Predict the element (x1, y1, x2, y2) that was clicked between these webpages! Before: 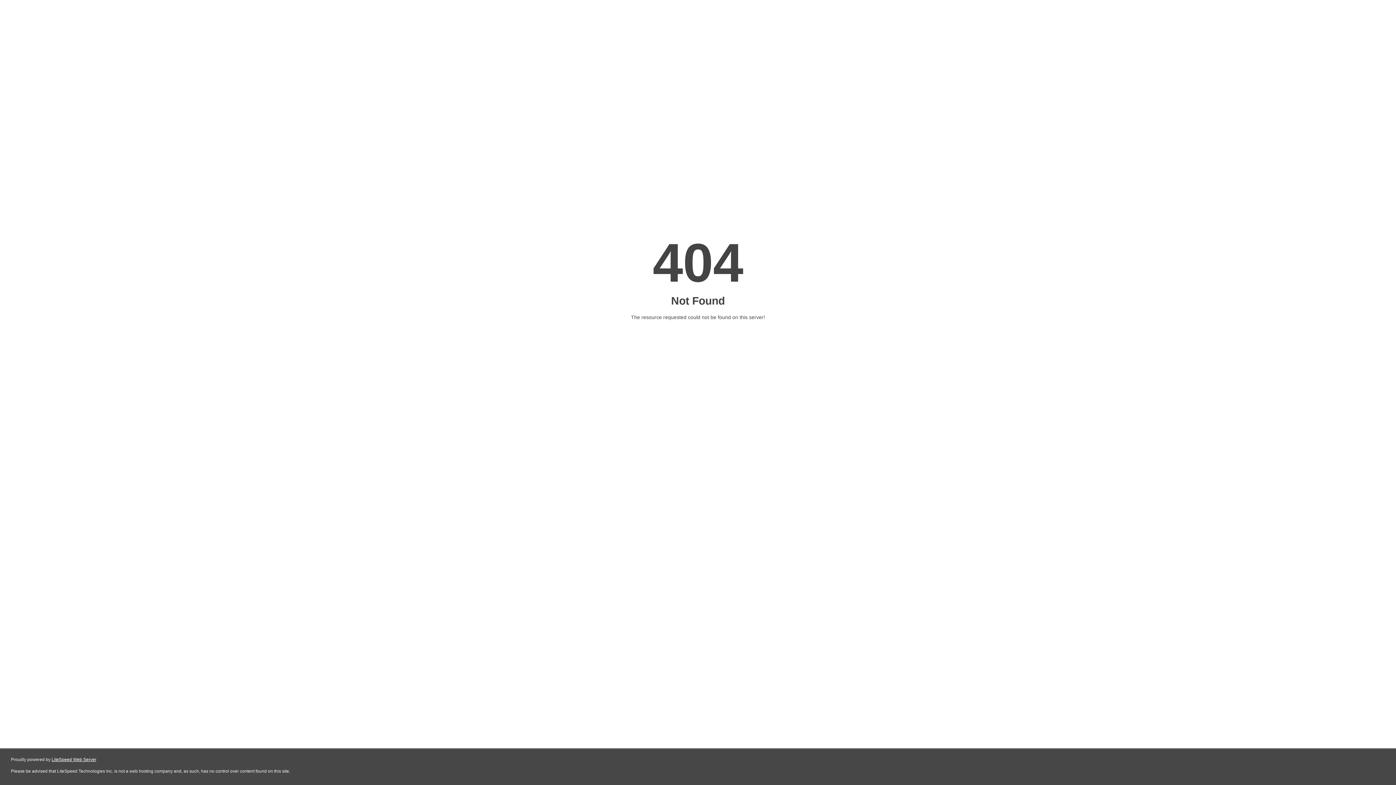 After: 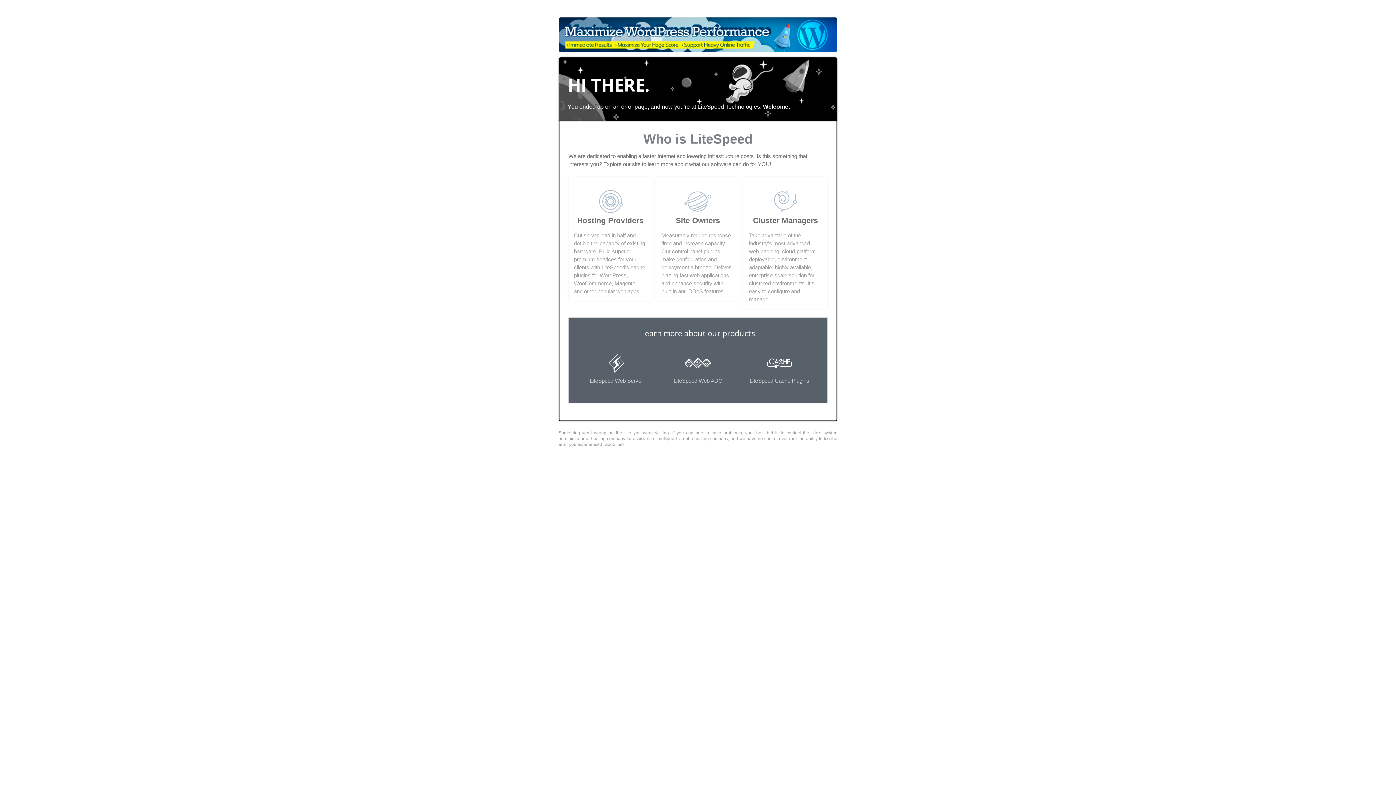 Action: label: LiteSpeed Web Server bbox: (51, 757, 96, 762)